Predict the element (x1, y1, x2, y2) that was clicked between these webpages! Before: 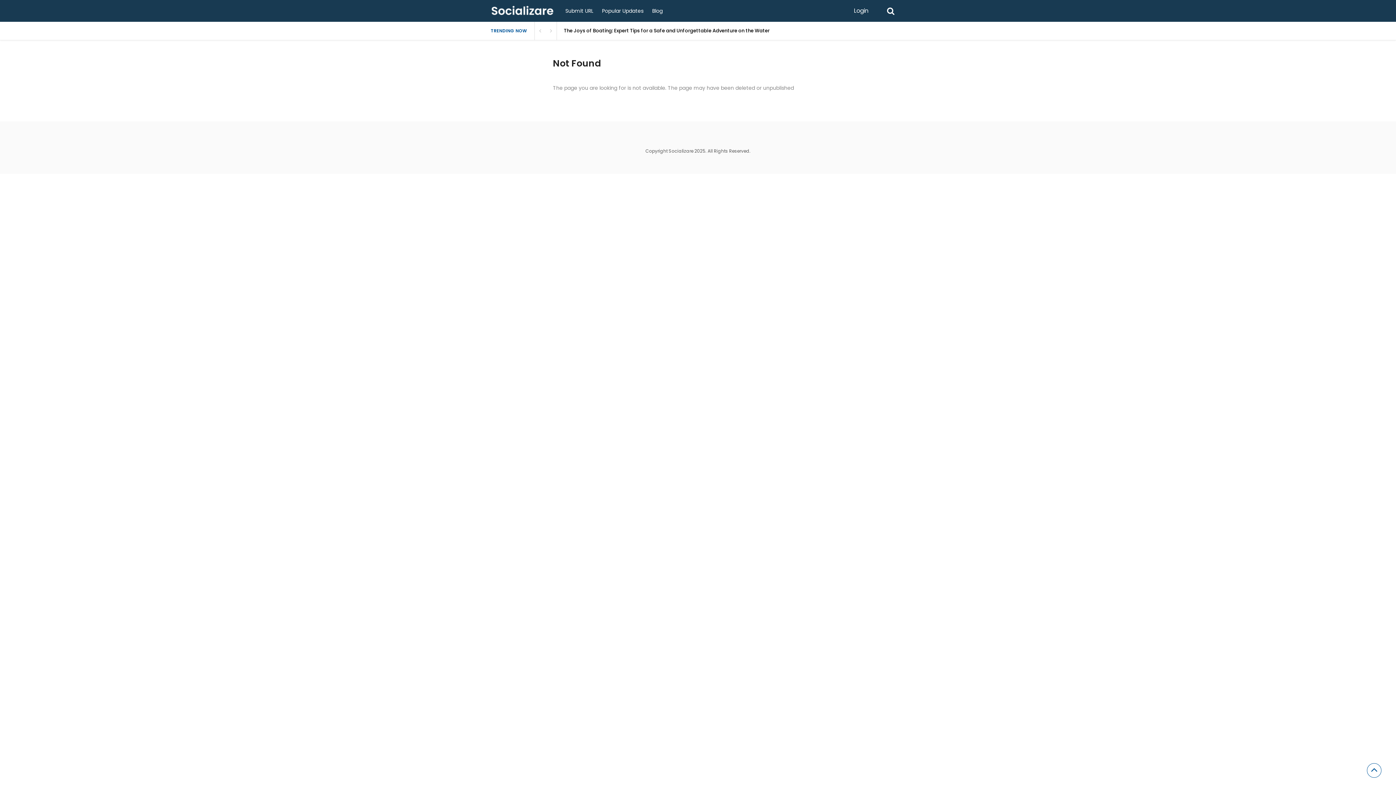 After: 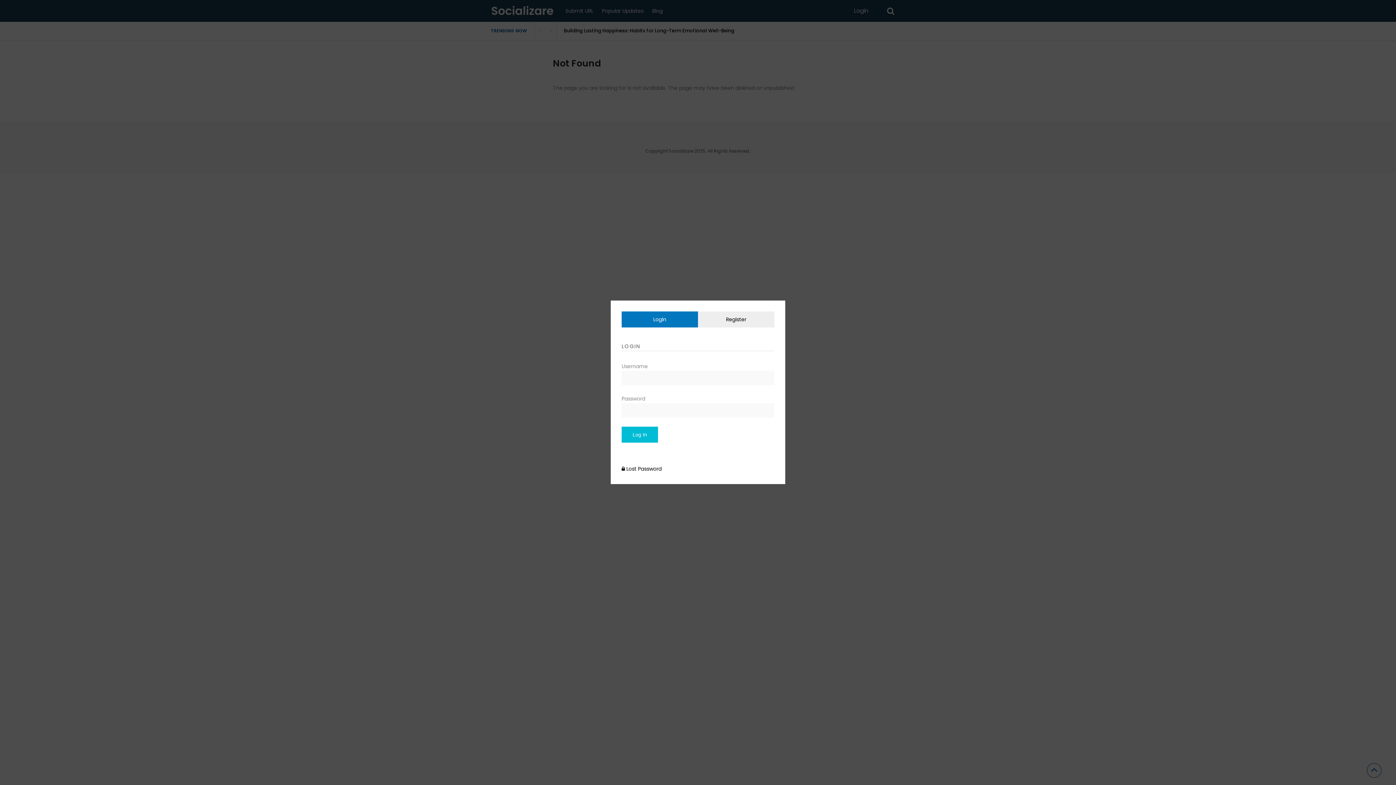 Action: bbox: (846, 5, 876, 16) label: Login